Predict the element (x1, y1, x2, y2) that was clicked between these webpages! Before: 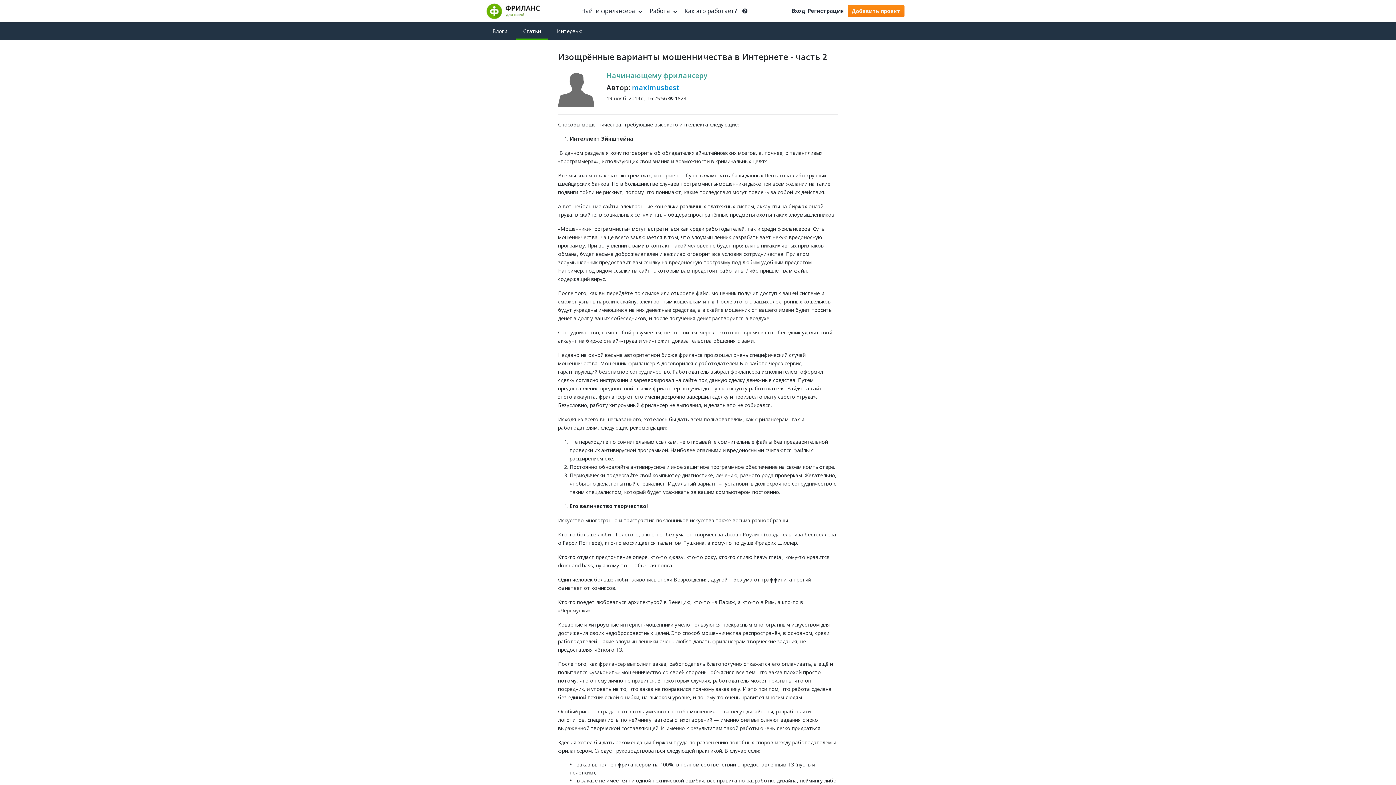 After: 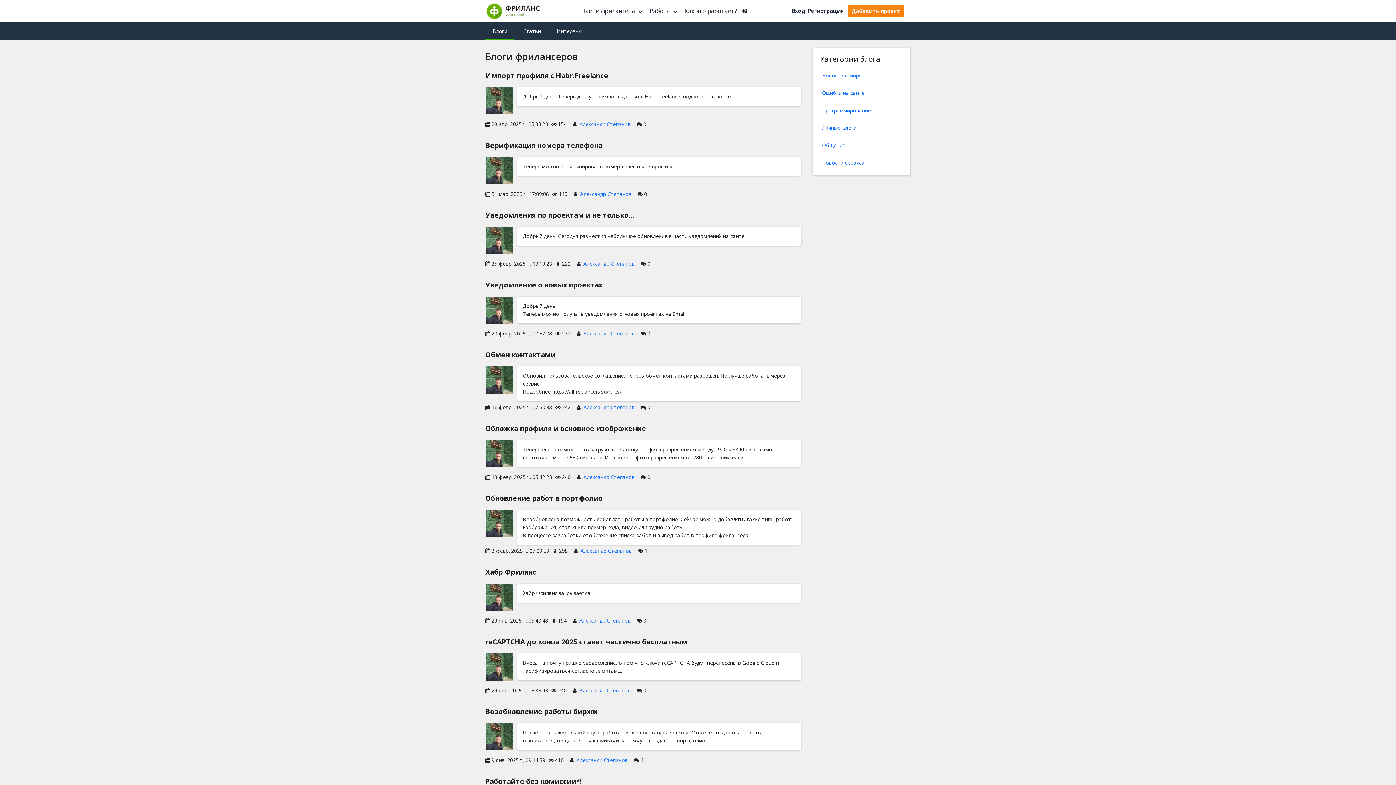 Action: bbox: (485, 21, 514, 40) label: Блоги